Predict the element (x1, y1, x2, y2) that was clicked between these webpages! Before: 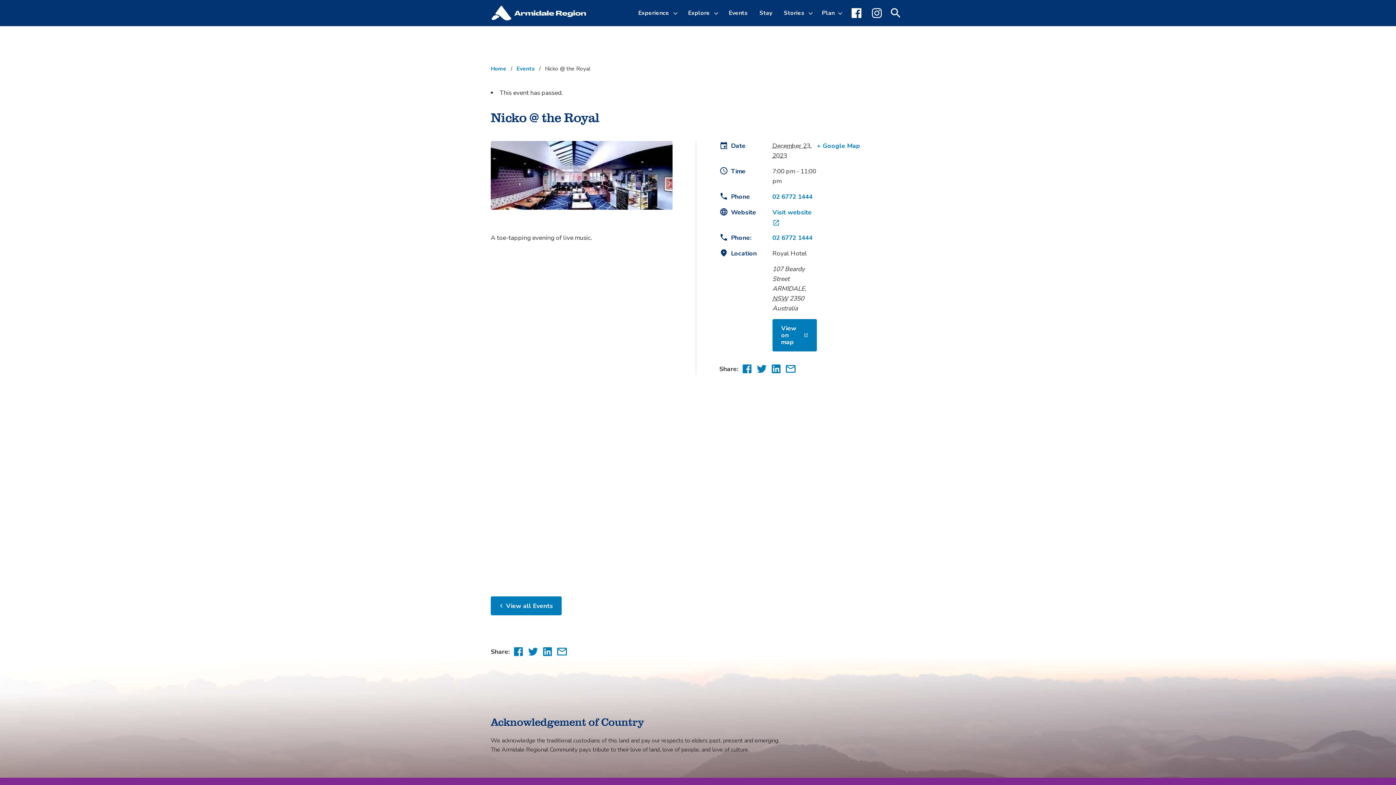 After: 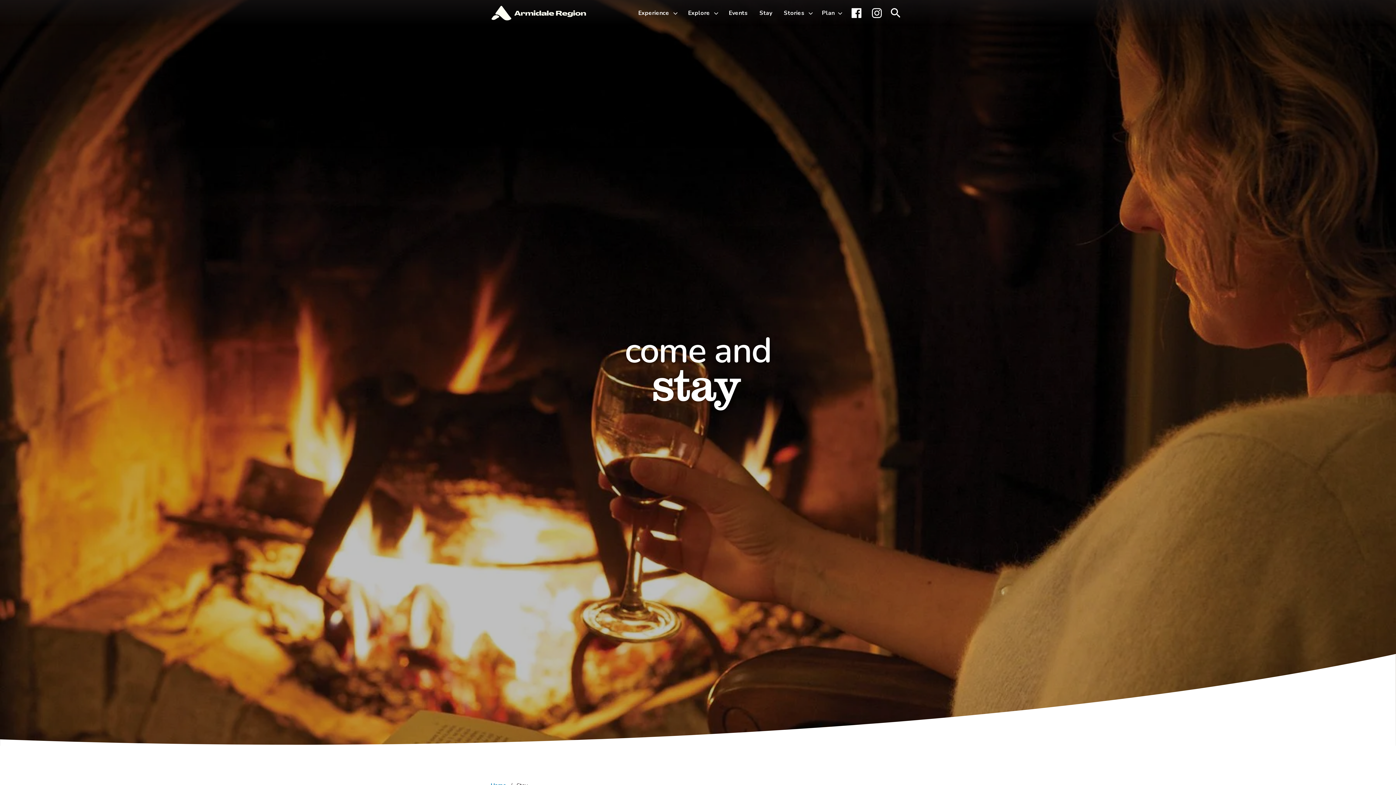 Action: label: Stay bbox: (753, 0, 778, 26)